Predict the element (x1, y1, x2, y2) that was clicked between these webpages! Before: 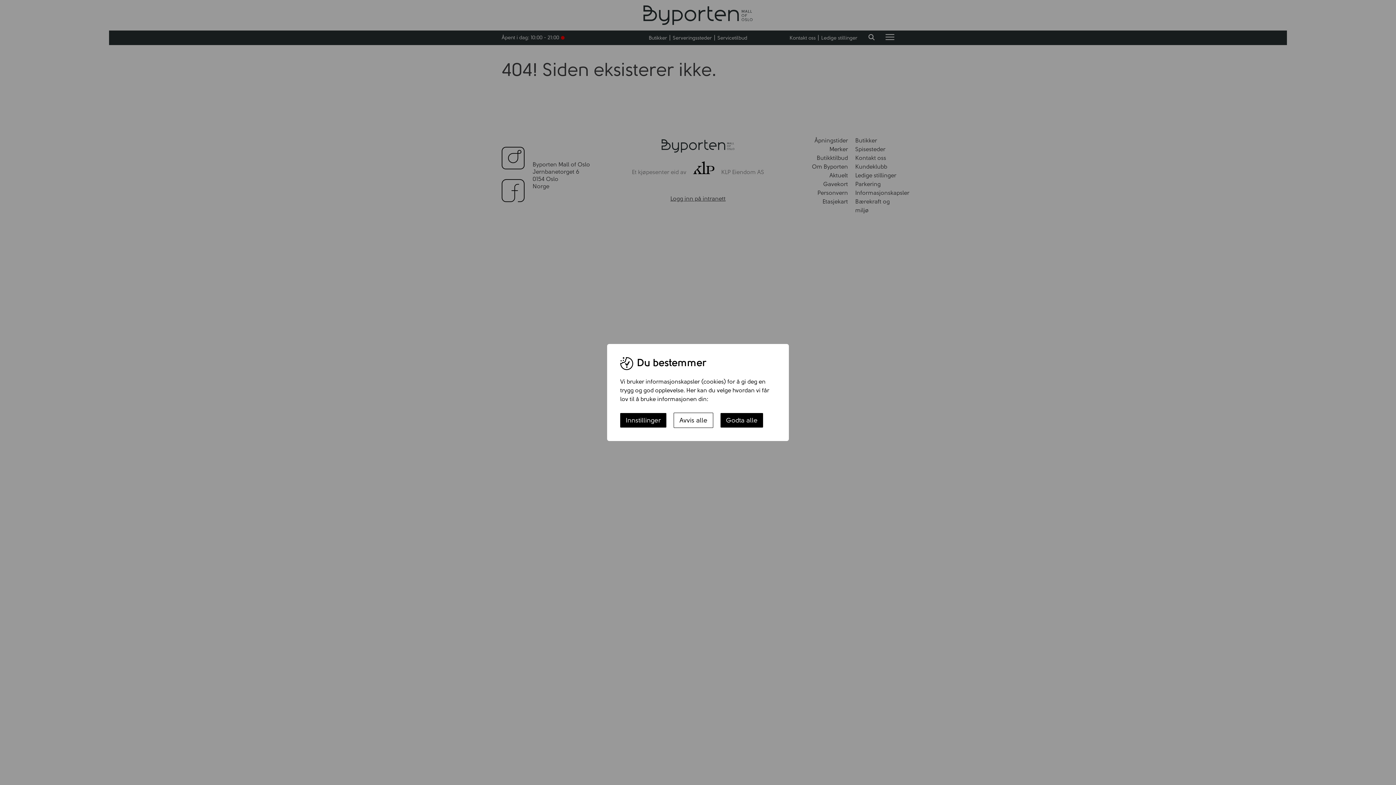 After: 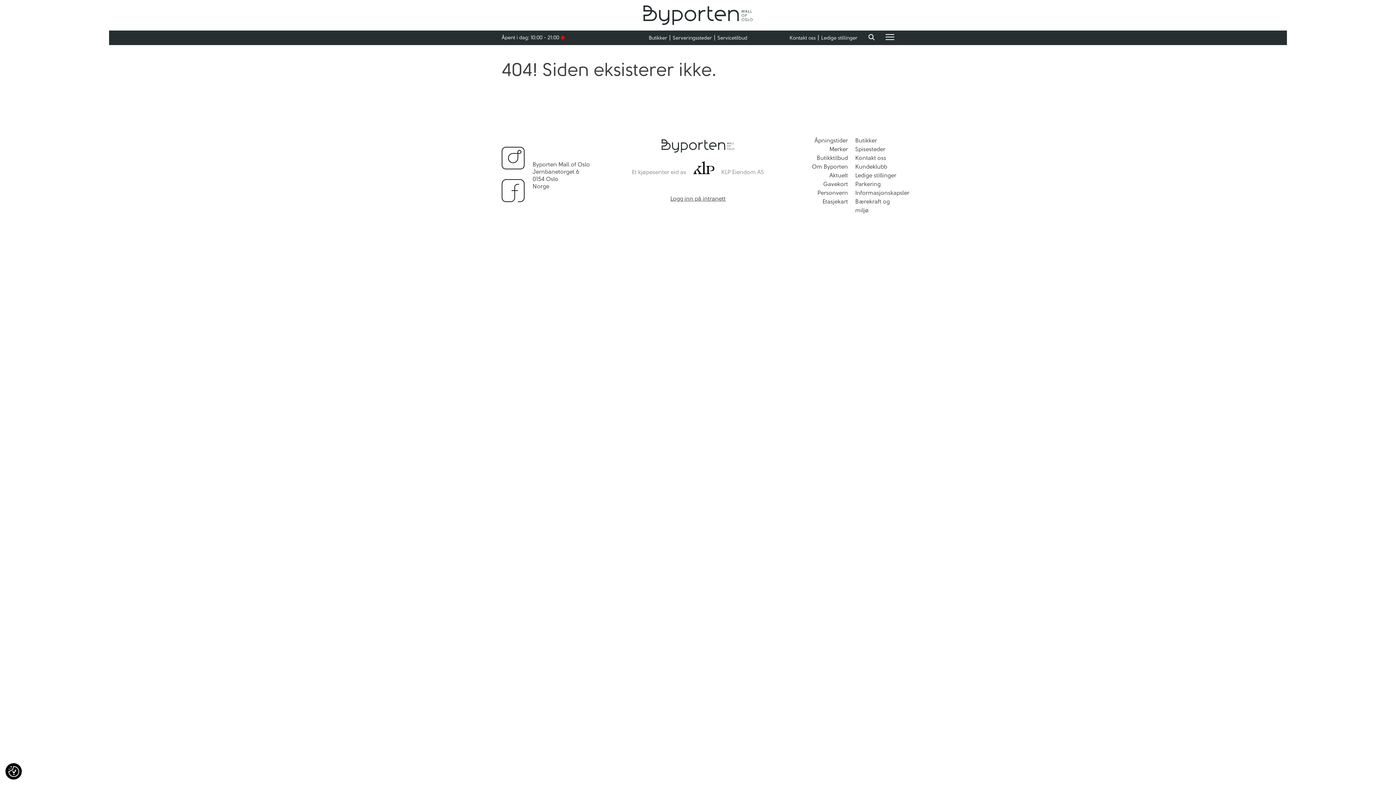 Action: bbox: (720, 413, 763, 427) label: Godta alle